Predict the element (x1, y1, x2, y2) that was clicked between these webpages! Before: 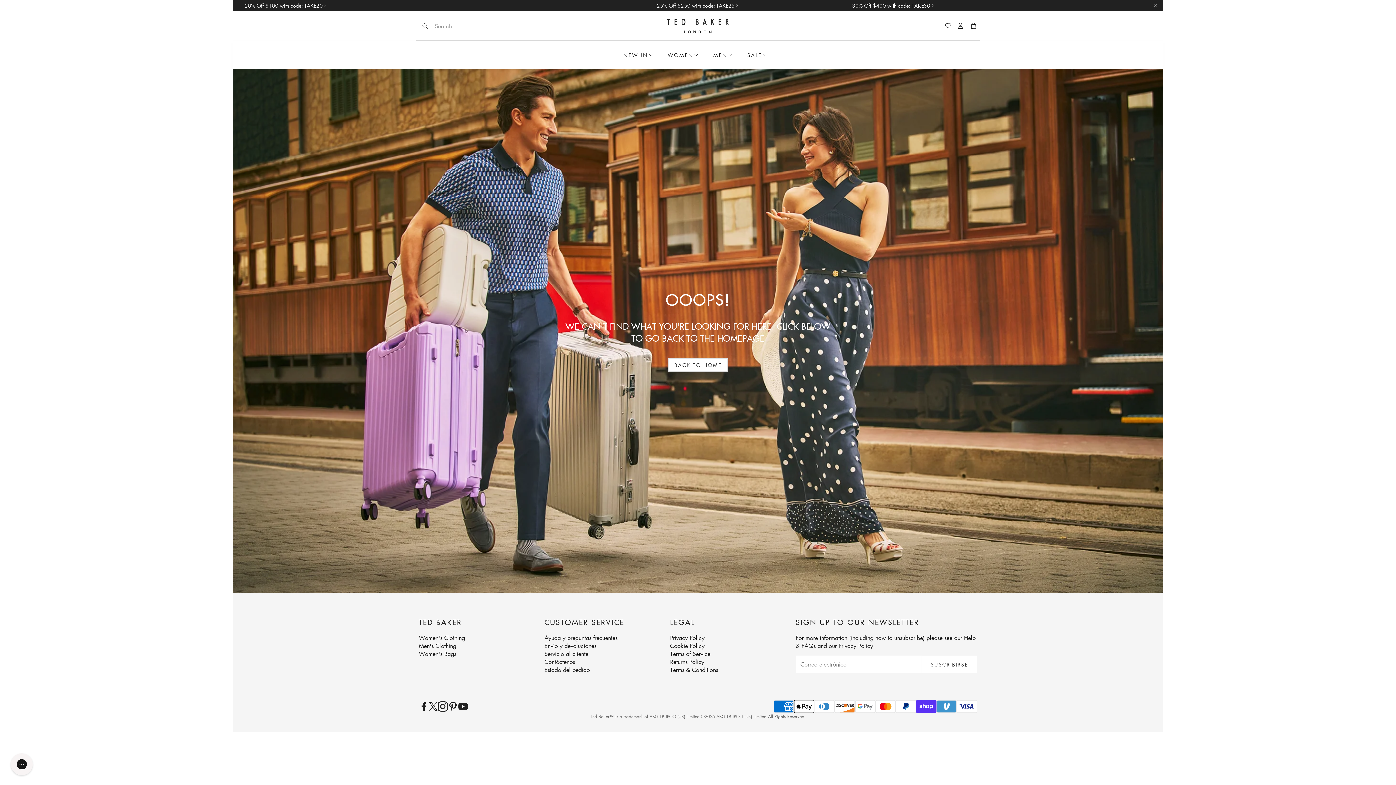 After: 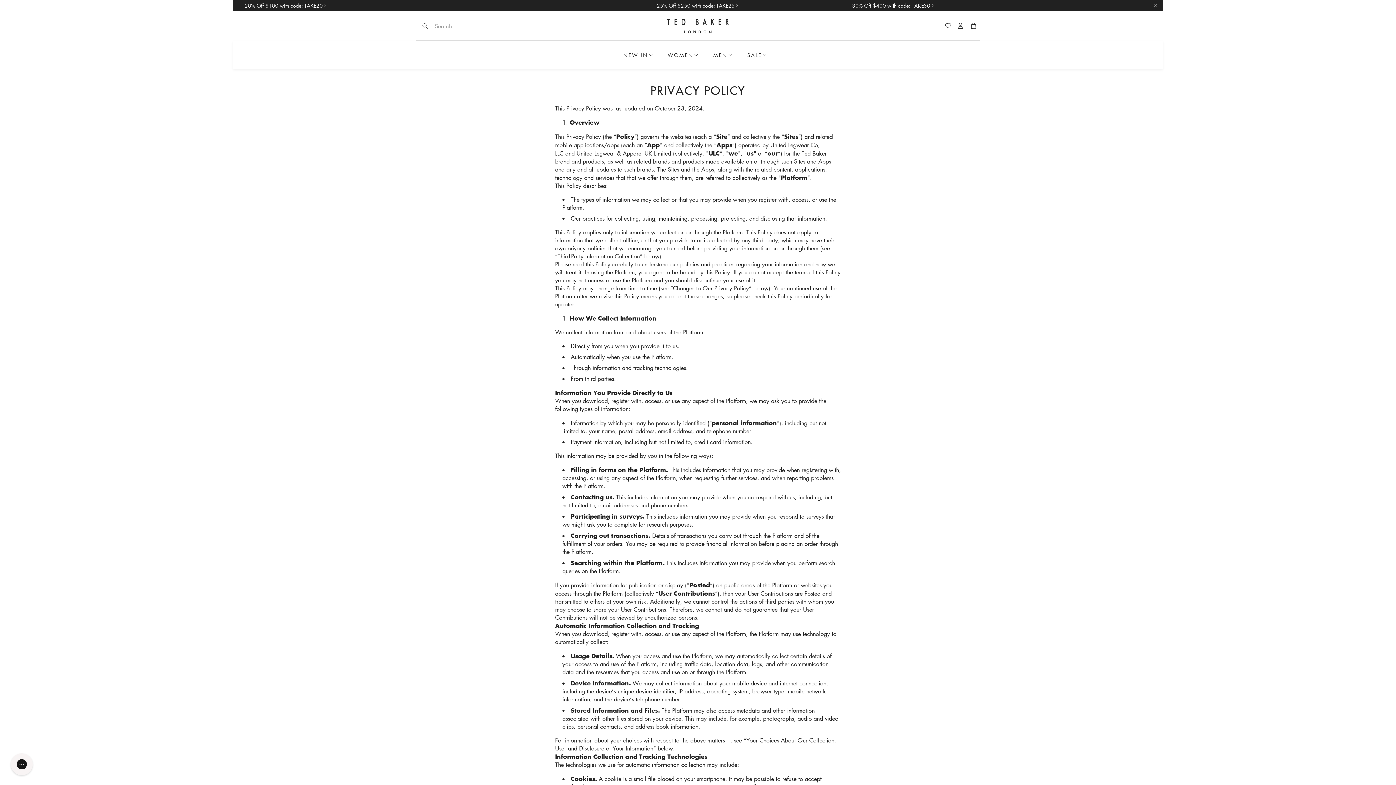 Action: bbox: (670, 634, 704, 642) label: Privacy Policy